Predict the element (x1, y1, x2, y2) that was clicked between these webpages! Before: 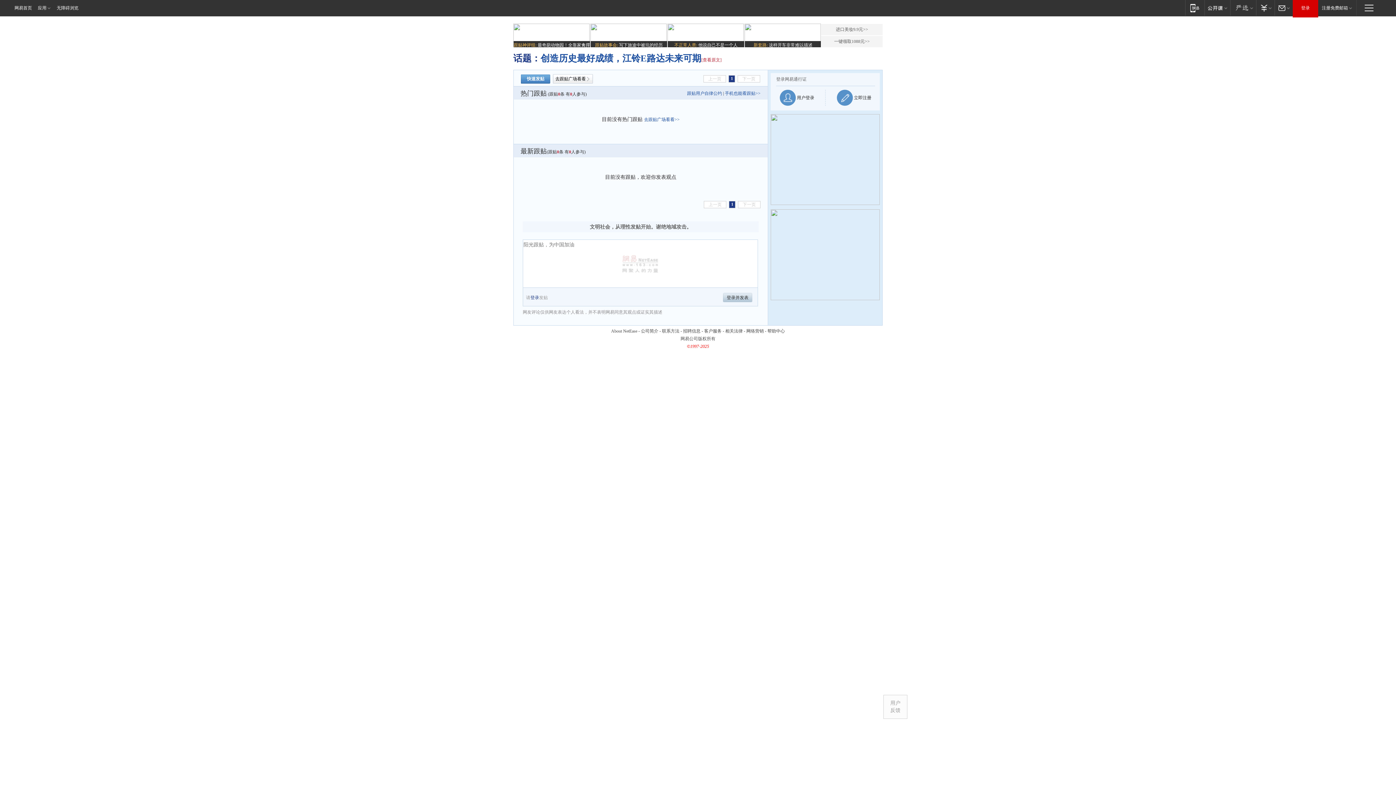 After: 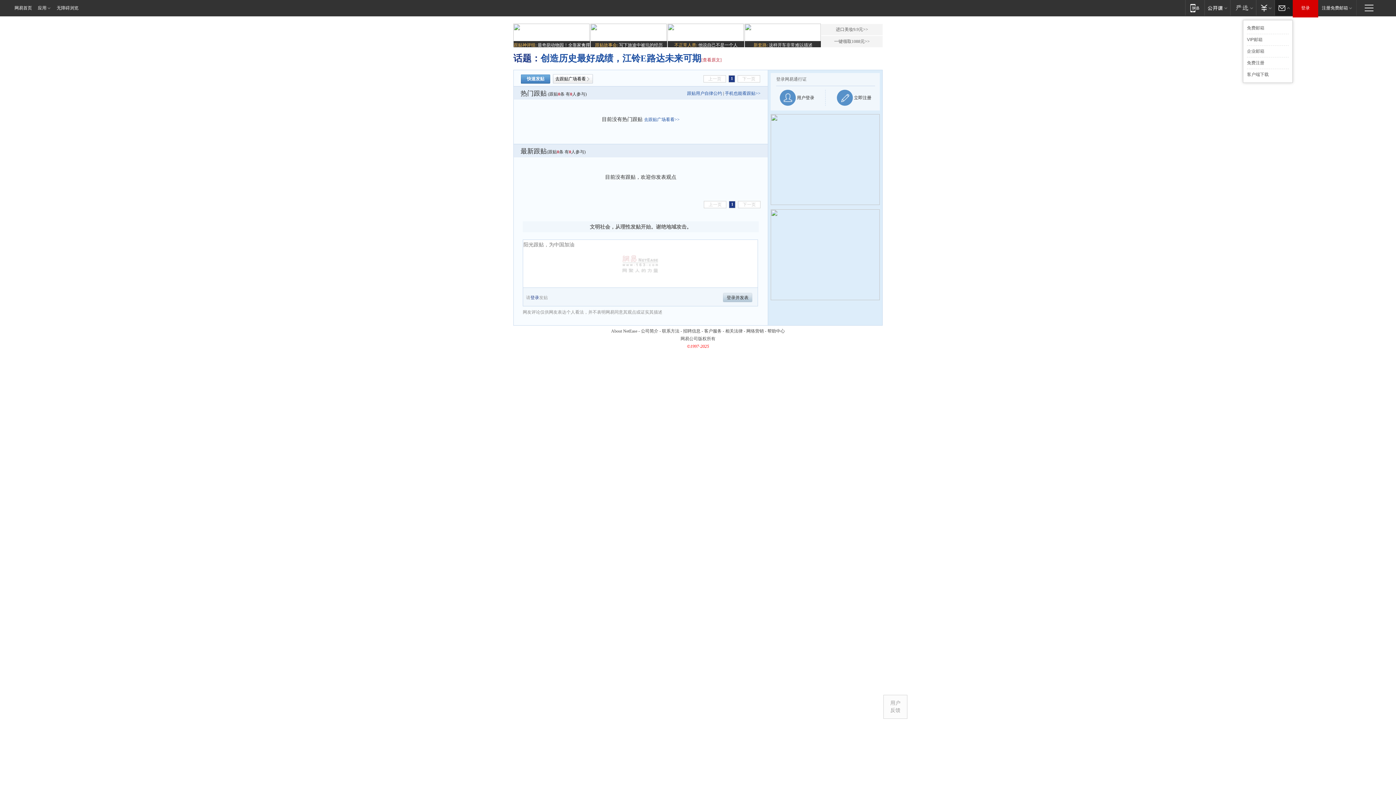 Action: bbox: (1274, 0, 1293, 15) label: 邮箱